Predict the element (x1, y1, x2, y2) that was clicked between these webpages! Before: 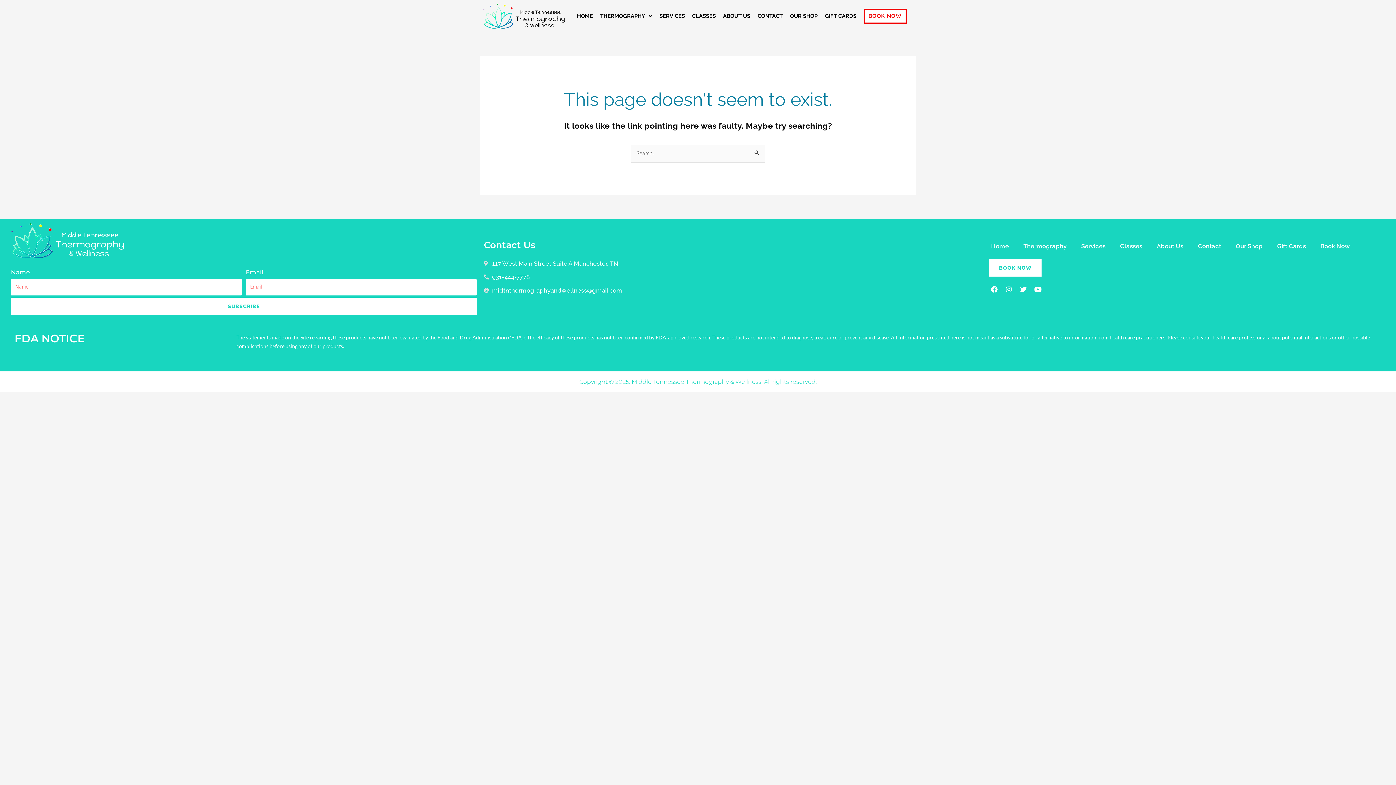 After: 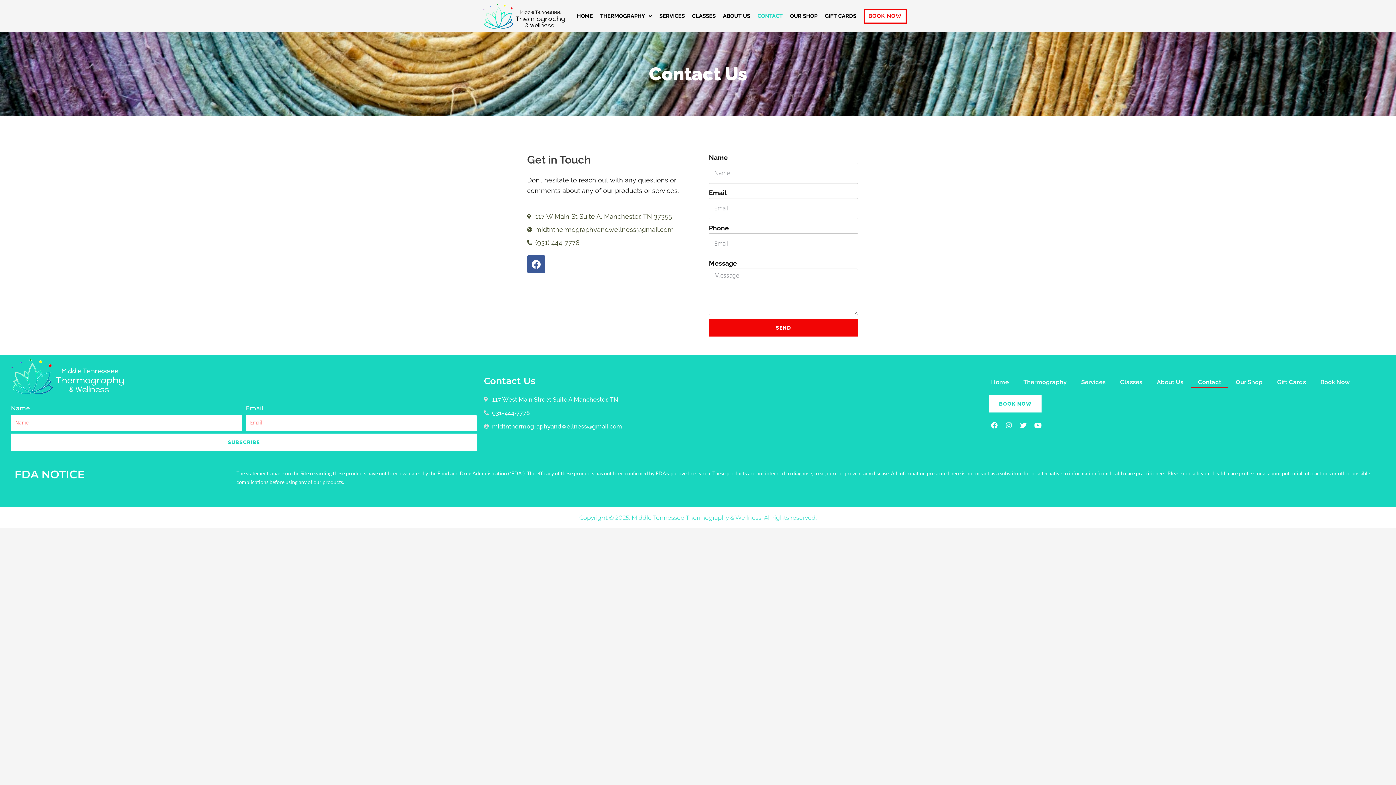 Action: bbox: (1190, 240, 1228, 252) label: Contact